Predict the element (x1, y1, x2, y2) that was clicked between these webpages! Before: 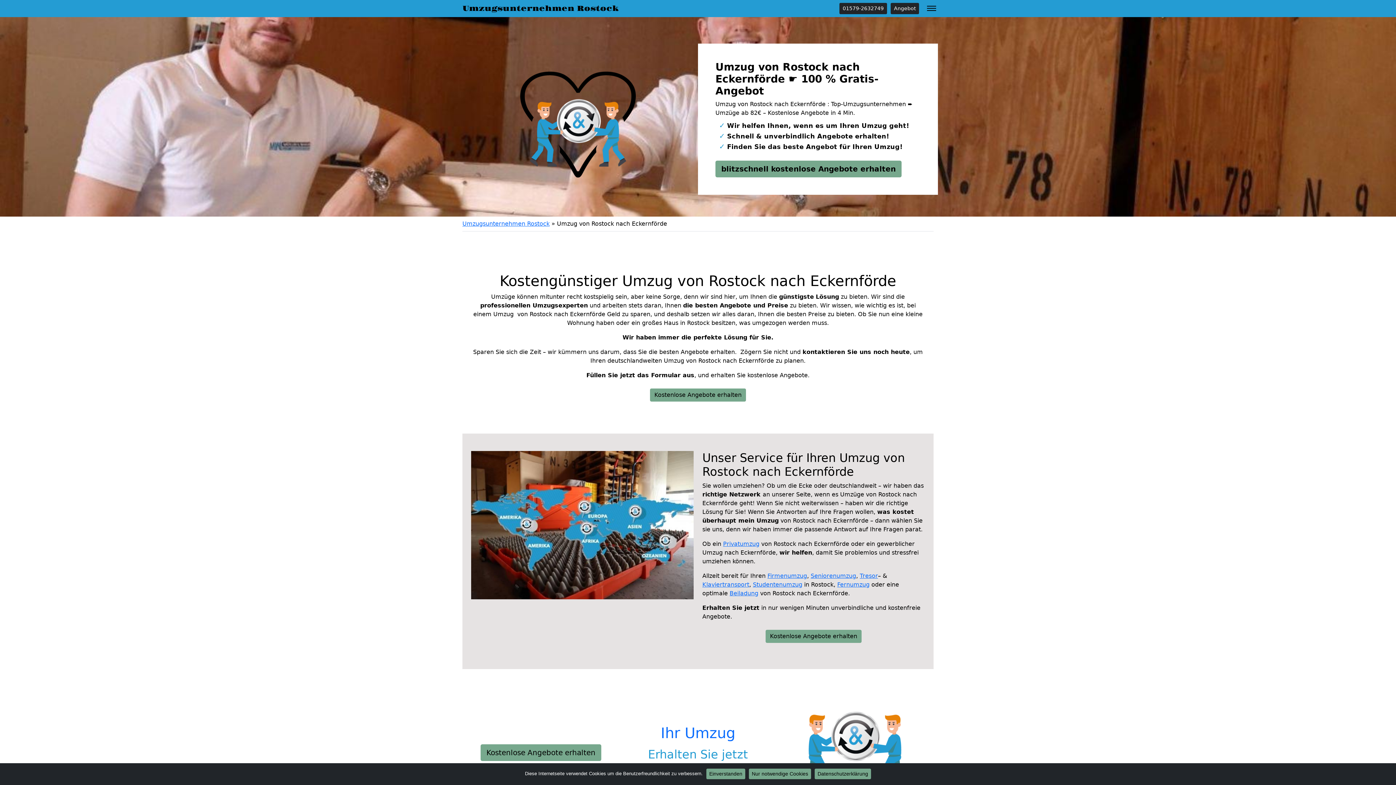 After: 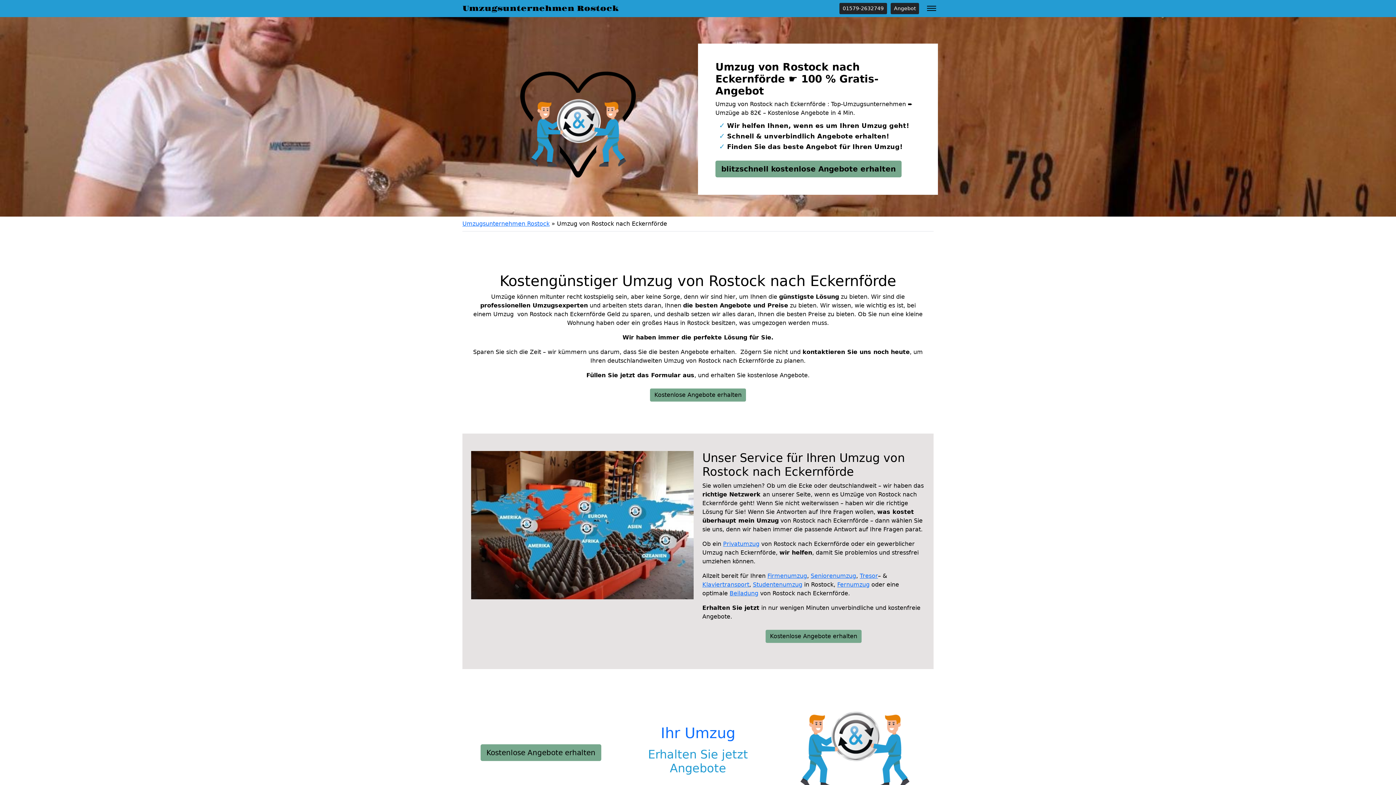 Action: bbox: (749, 769, 811, 779) label: Nur notwendige Cookies